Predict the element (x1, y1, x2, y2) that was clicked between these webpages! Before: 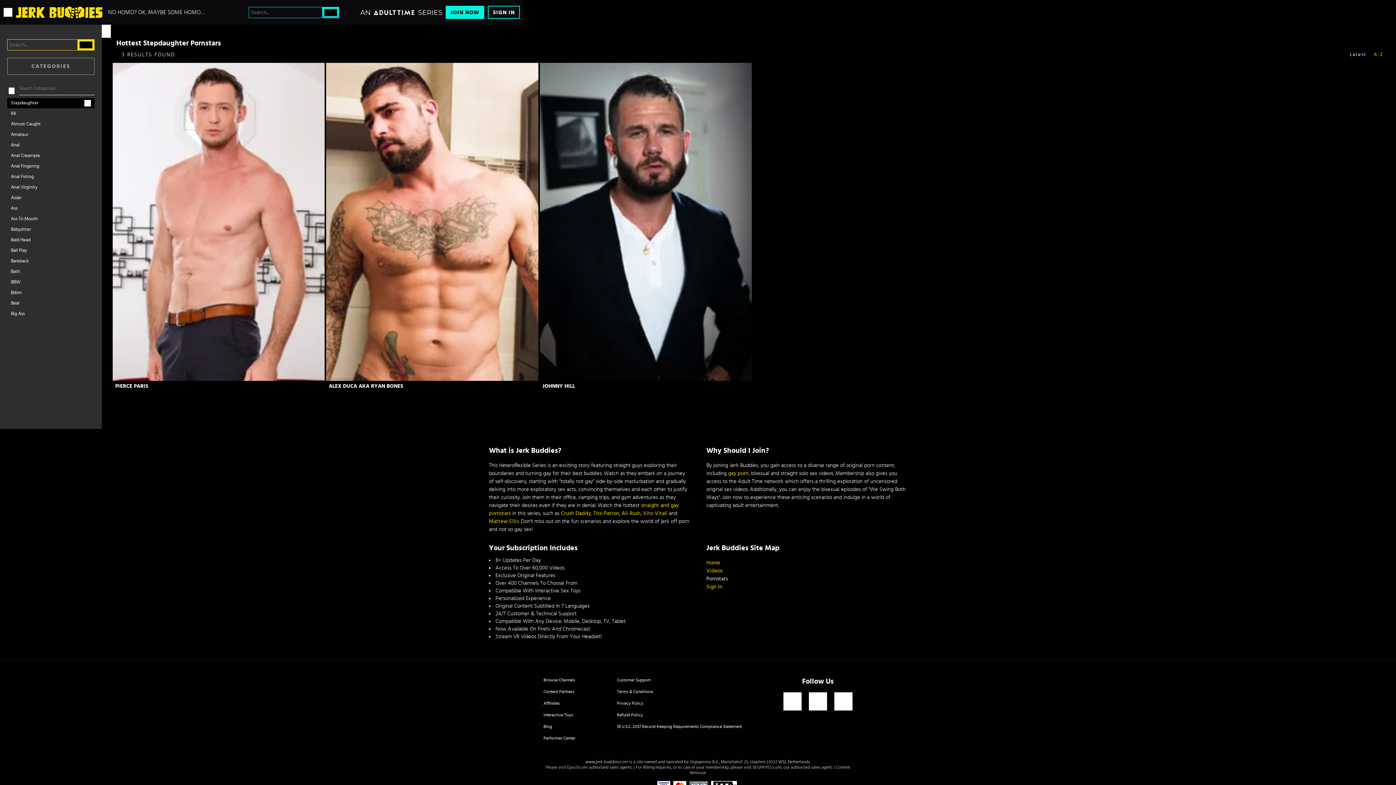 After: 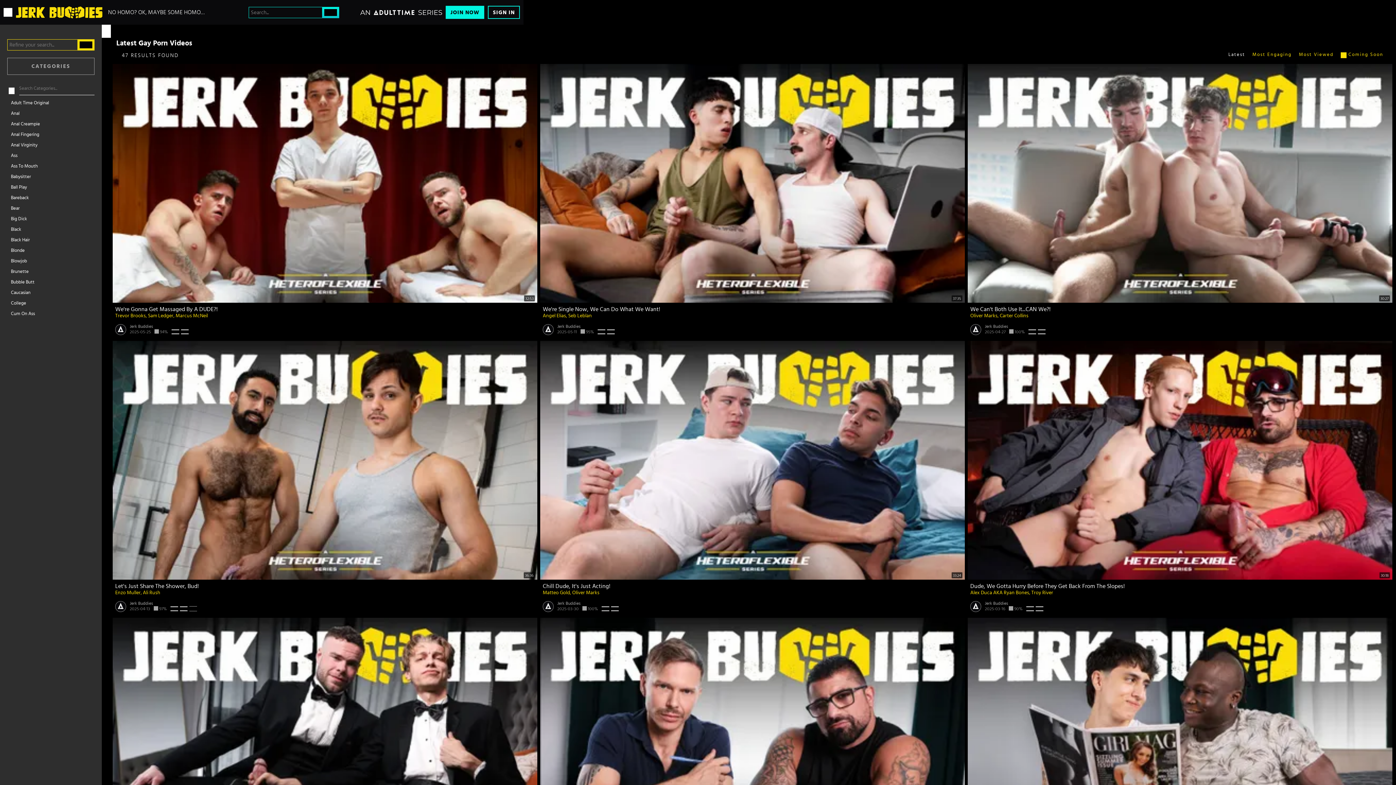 Action: bbox: (706, 567, 722, 575) label: Videos